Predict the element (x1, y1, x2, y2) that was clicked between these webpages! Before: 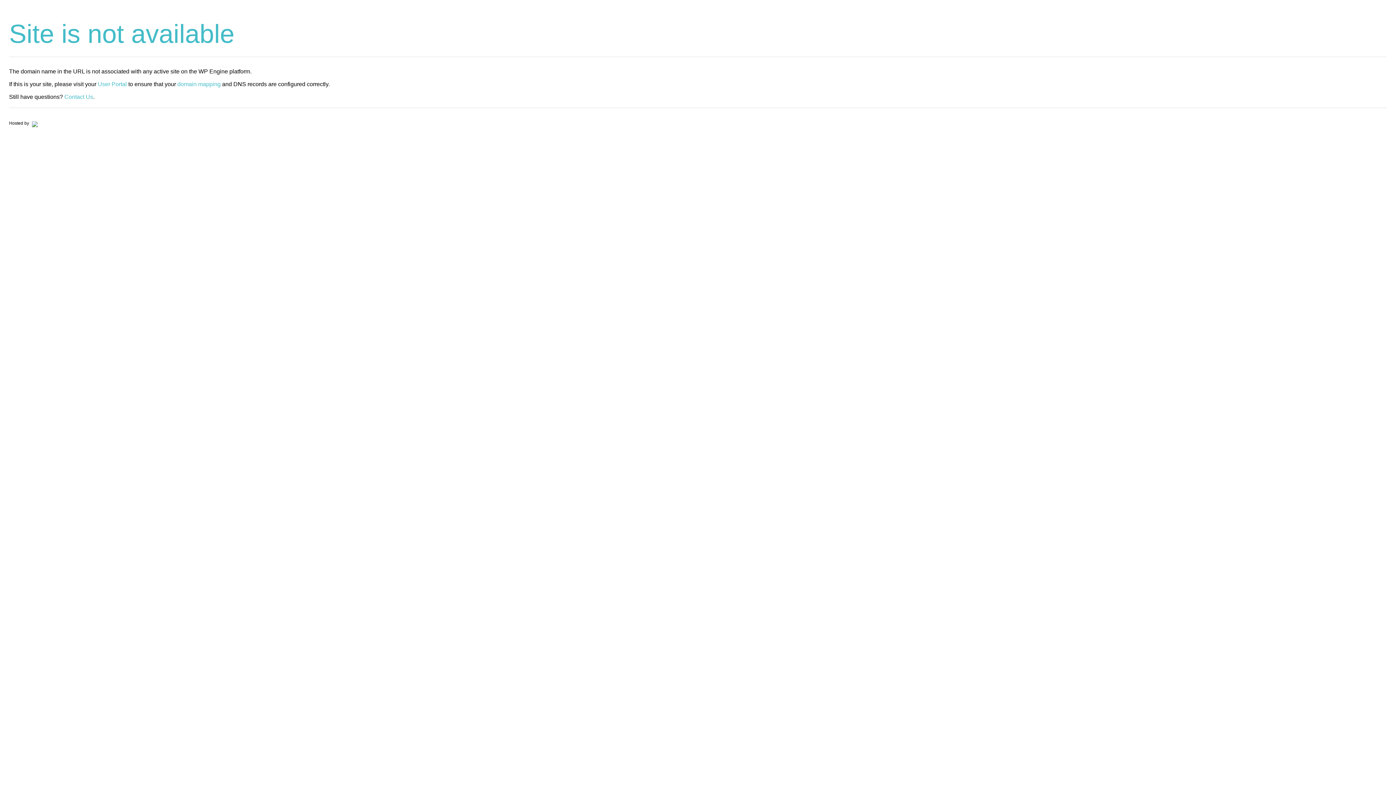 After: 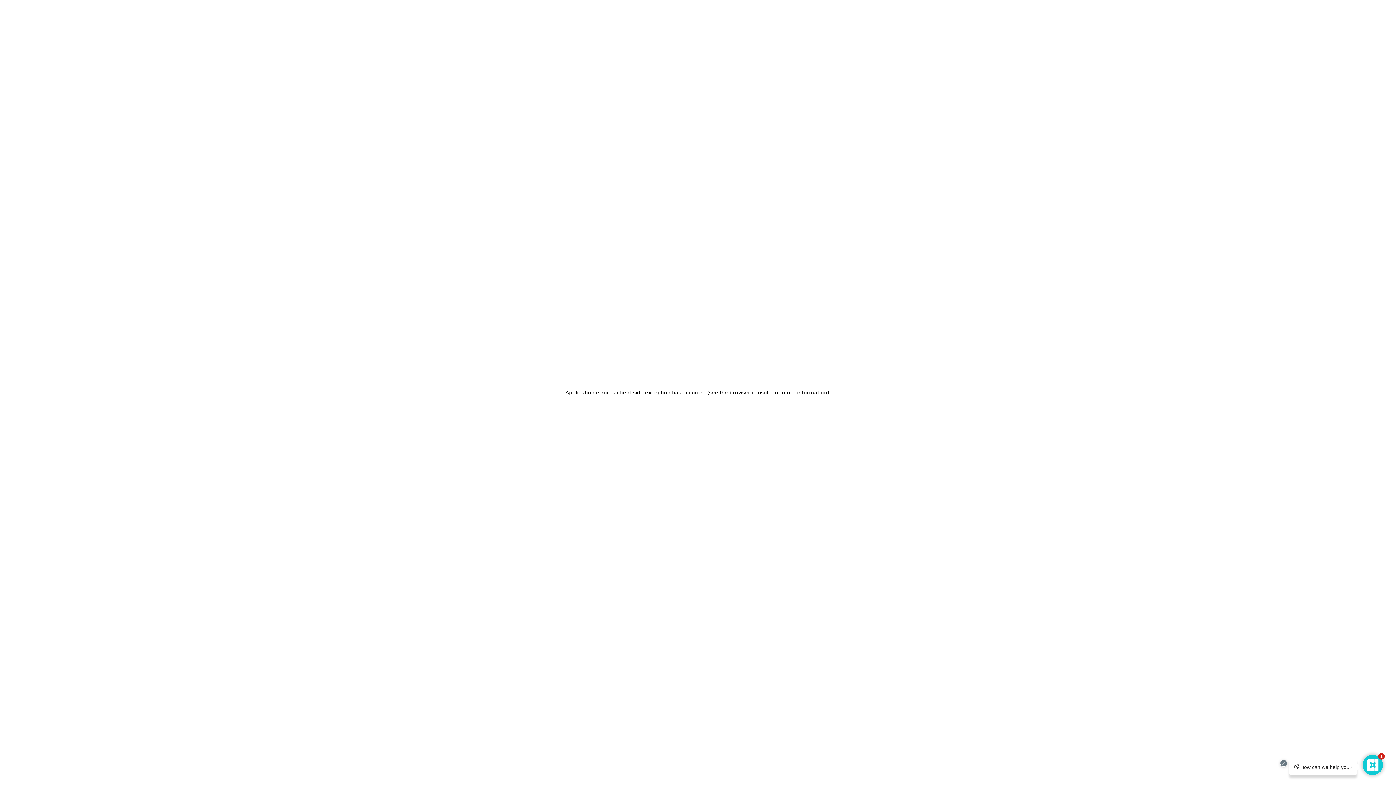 Action: bbox: (30, 120, 37, 125)